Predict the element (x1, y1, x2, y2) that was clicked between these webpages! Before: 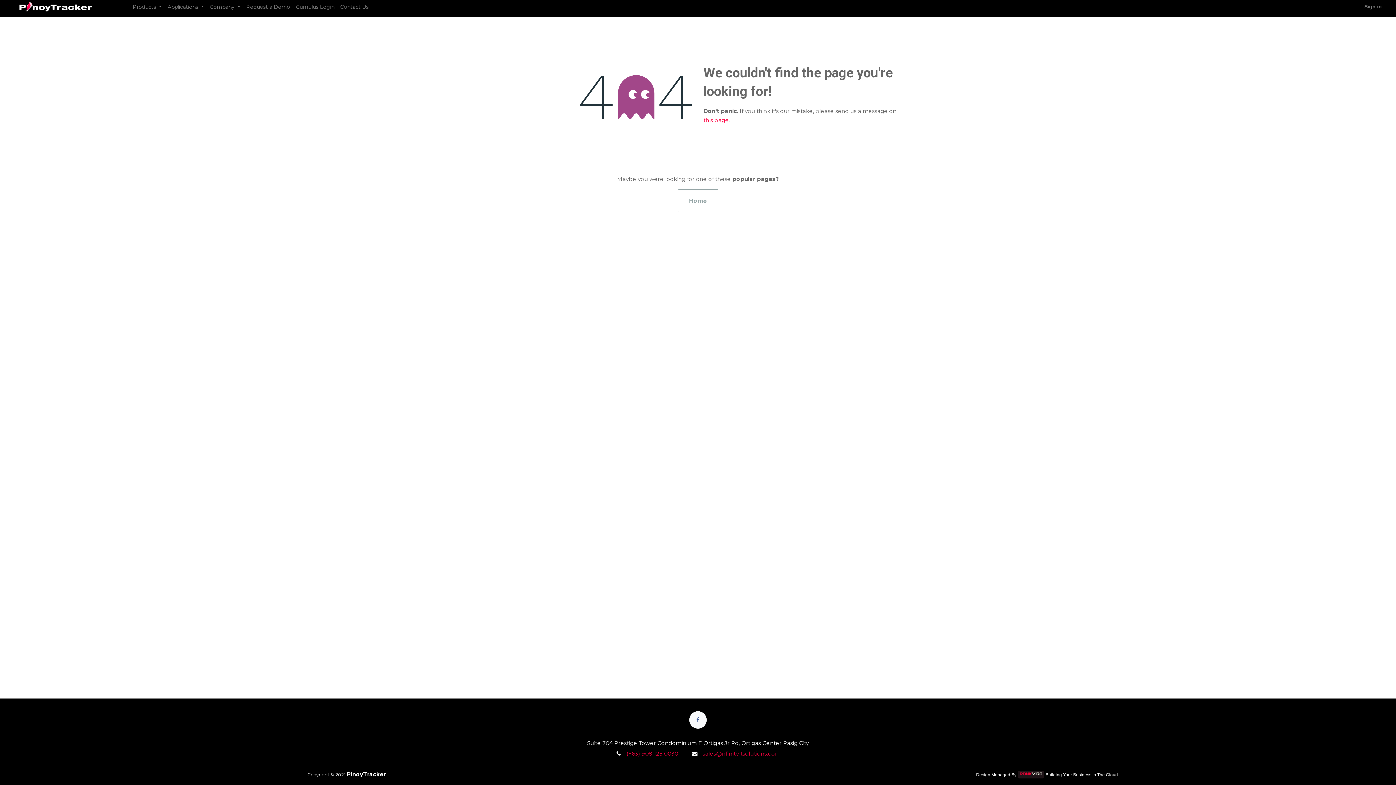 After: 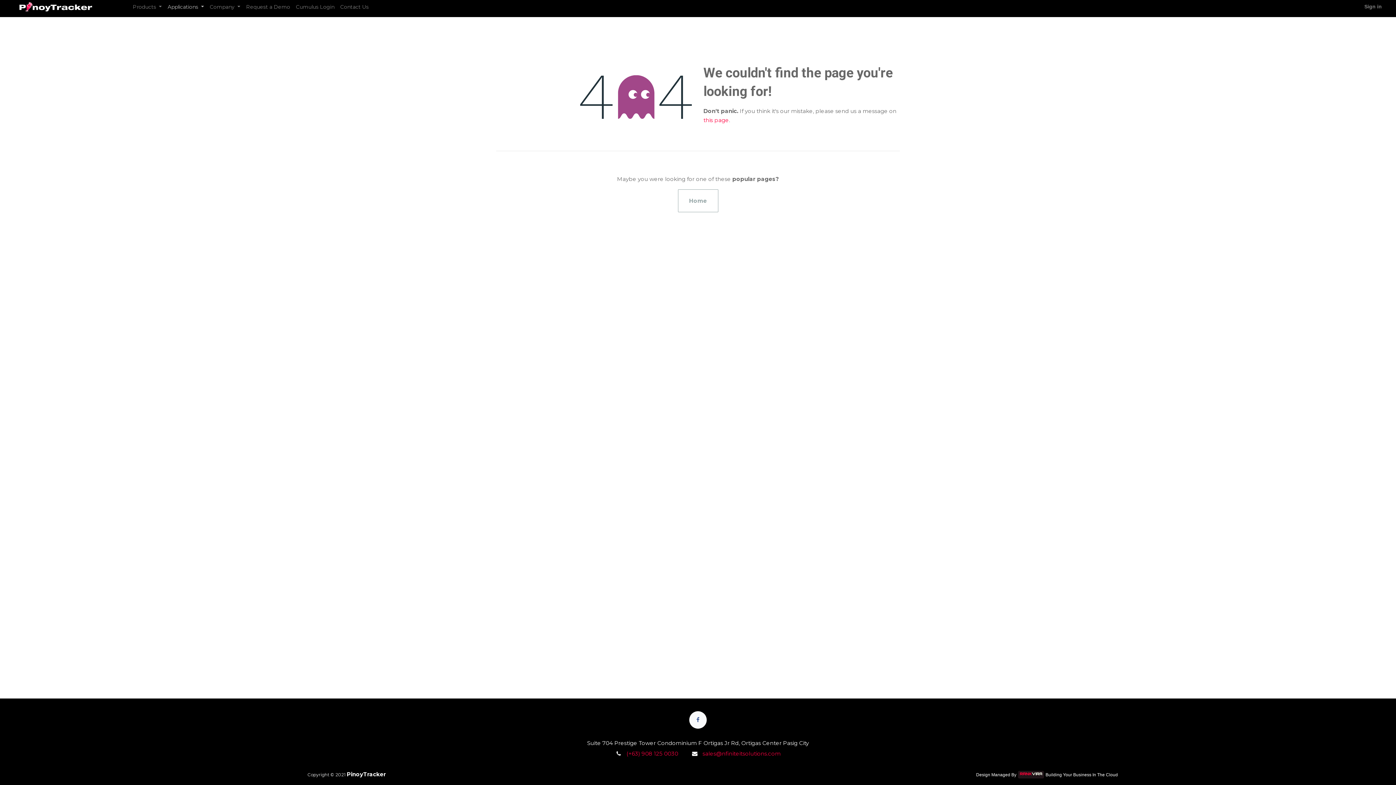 Action: bbox: (164, 0, 206, 14) label: Applications 